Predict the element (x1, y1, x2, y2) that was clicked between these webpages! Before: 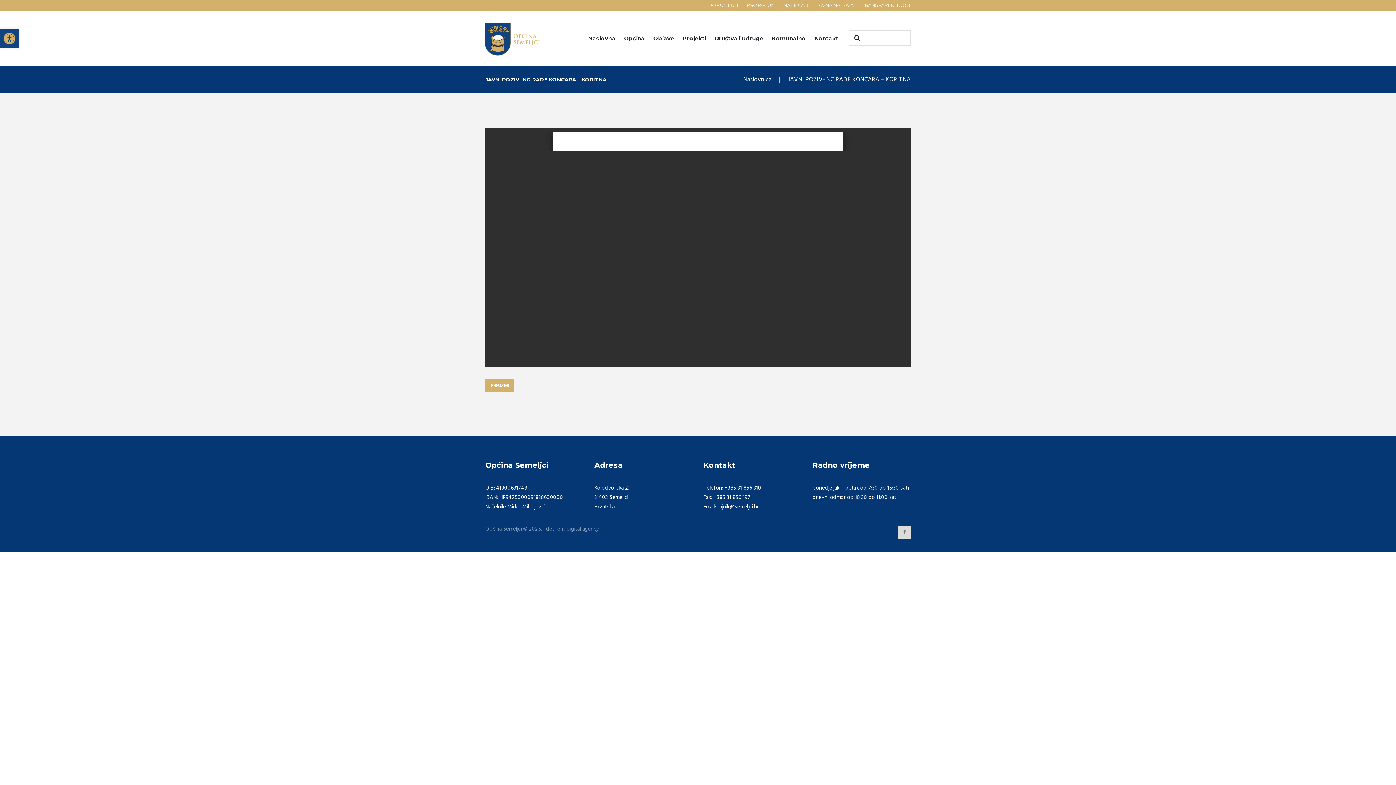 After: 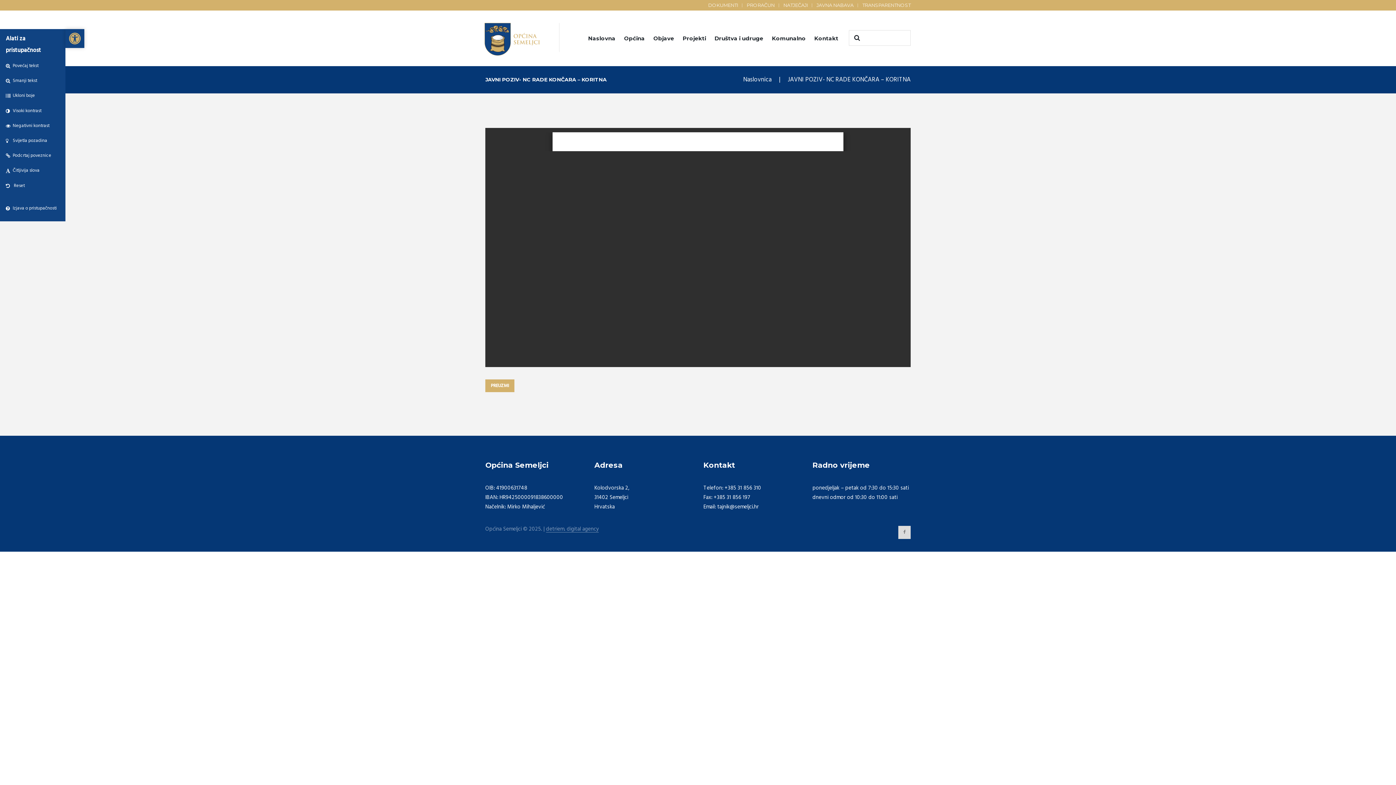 Action: label: Open toolbar bbox: (0, 29, 18, 48)